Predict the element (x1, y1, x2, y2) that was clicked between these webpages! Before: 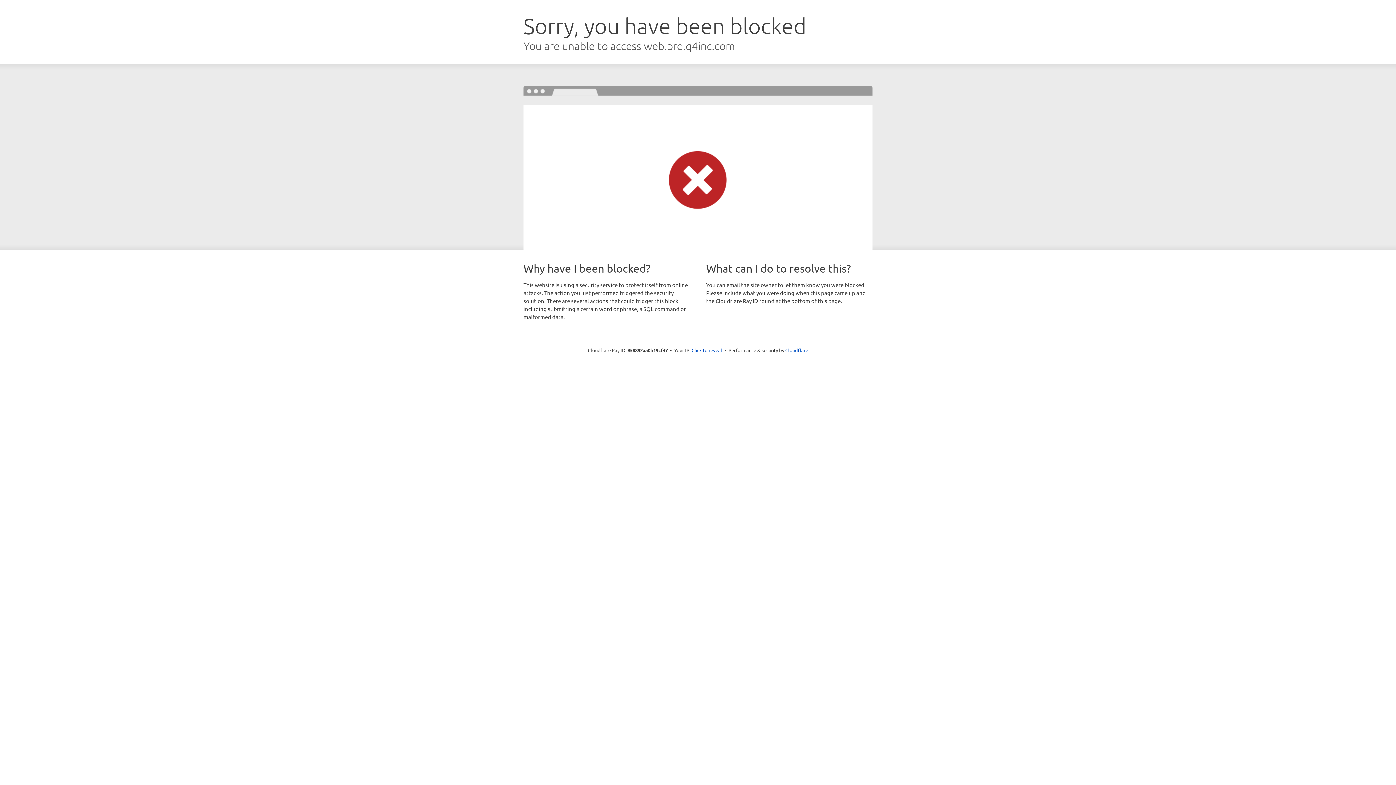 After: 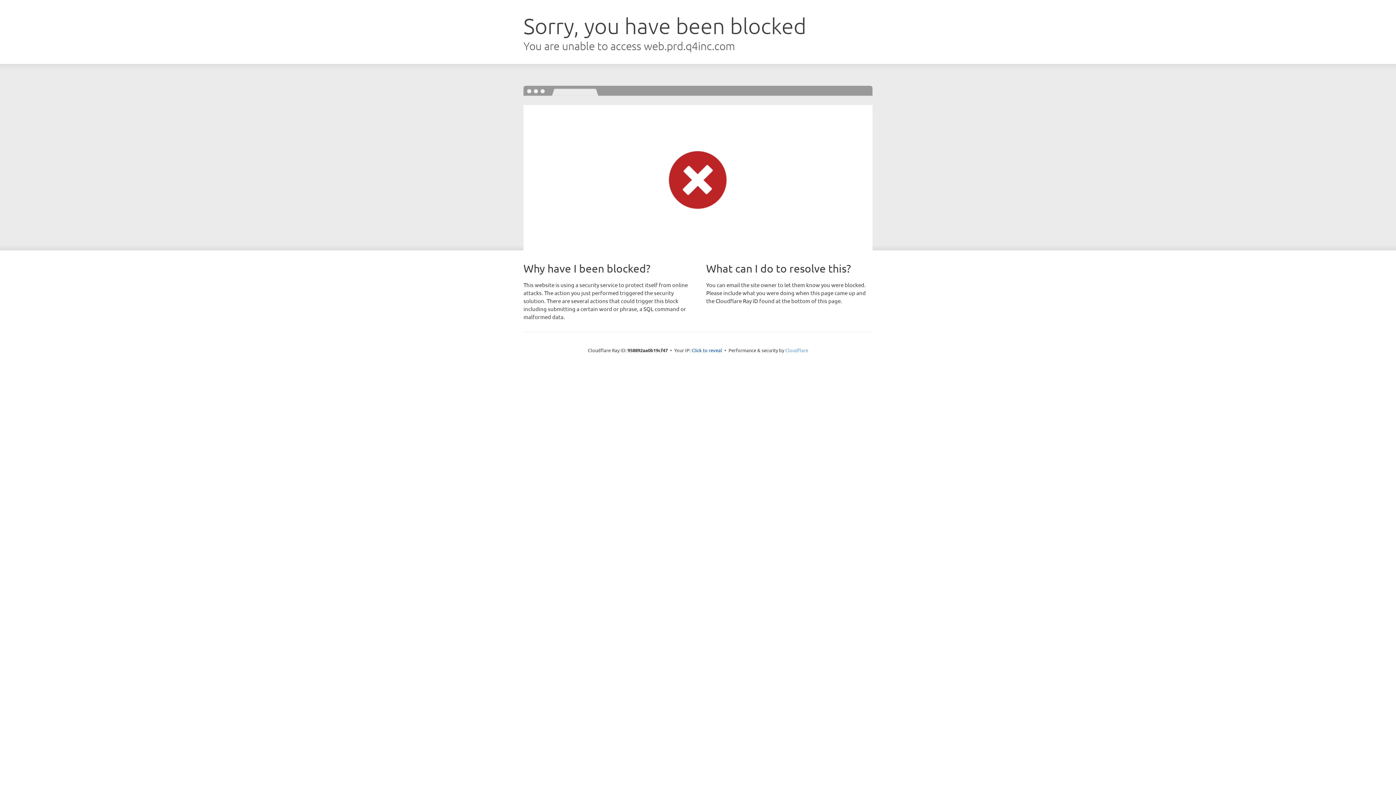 Action: label: Cloudflare bbox: (785, 347, 808, 353)